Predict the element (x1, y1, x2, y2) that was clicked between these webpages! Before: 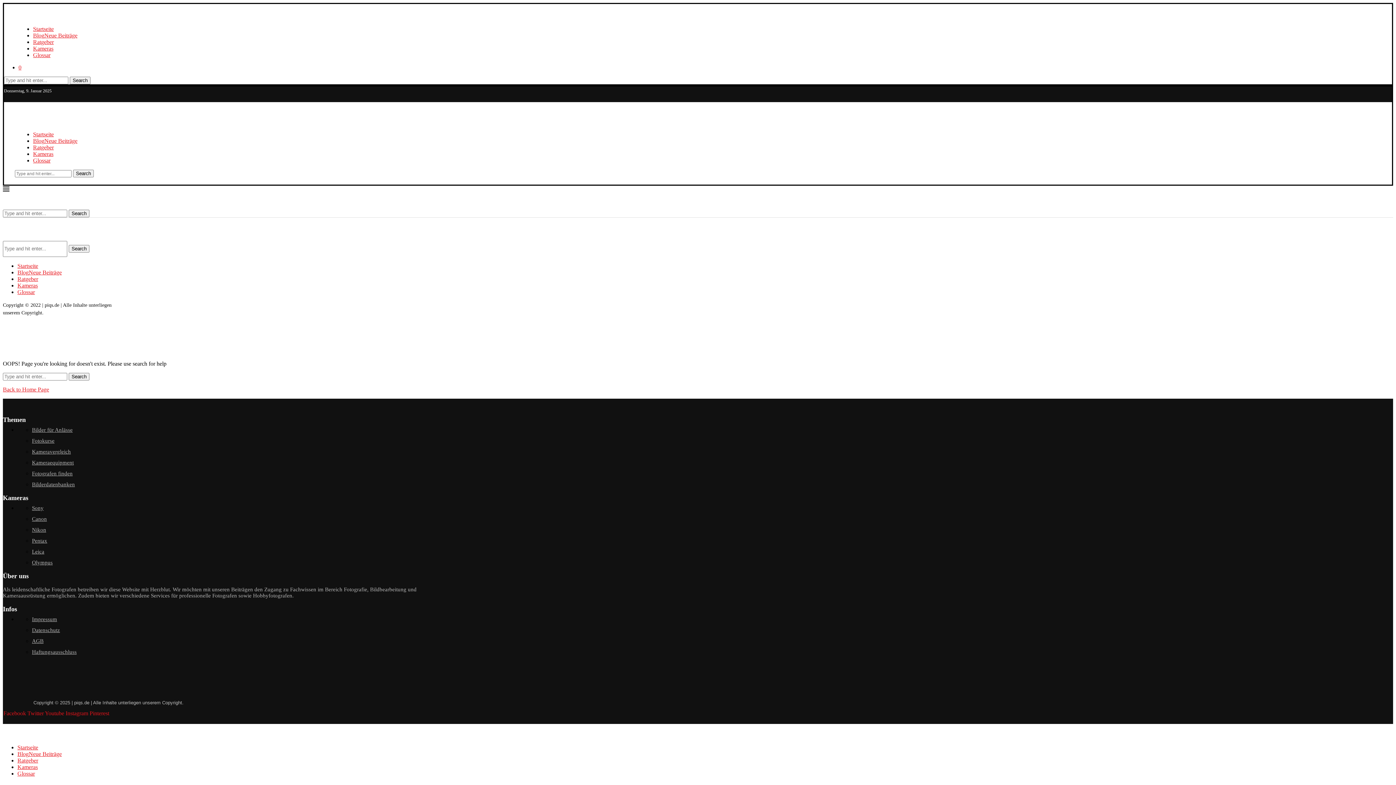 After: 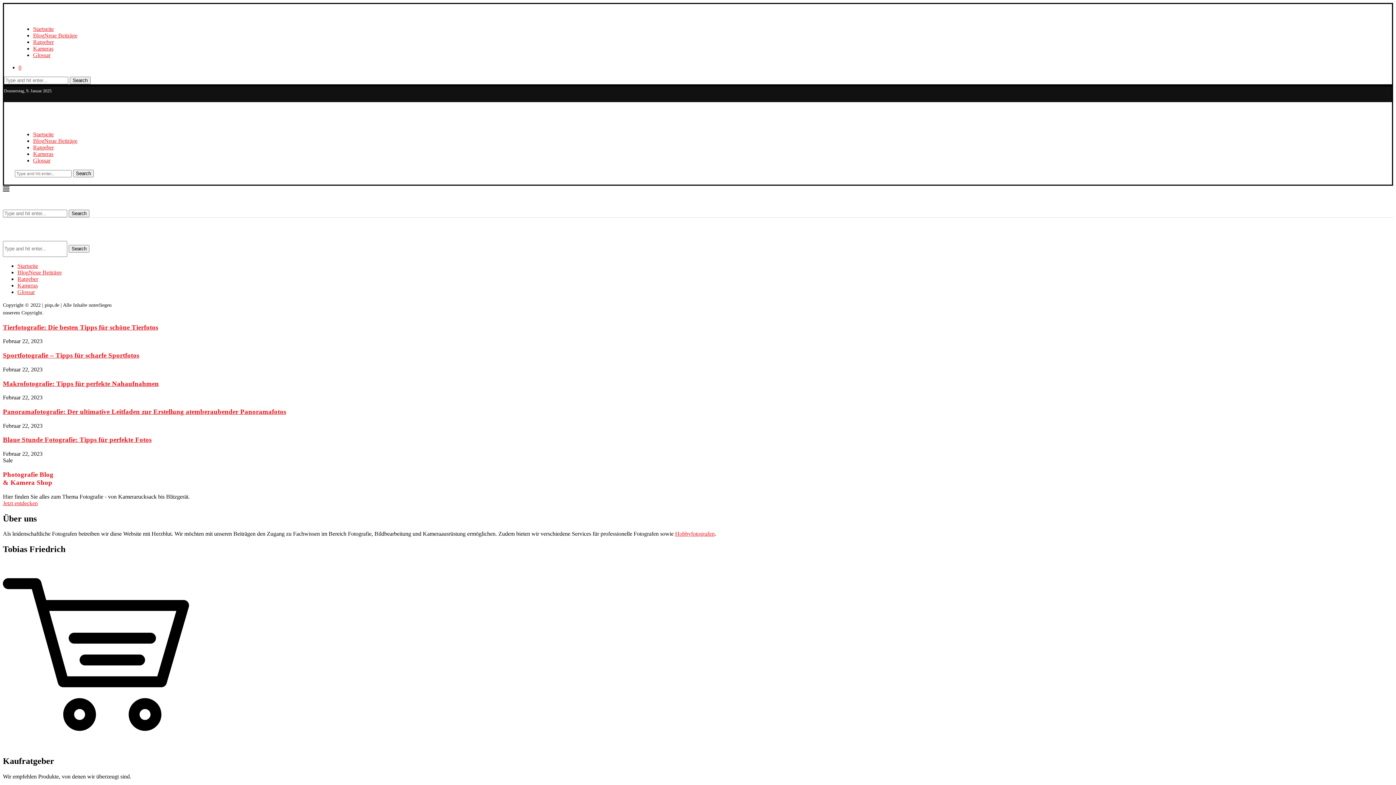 Action: bbox: (2, 732, 48, 738)